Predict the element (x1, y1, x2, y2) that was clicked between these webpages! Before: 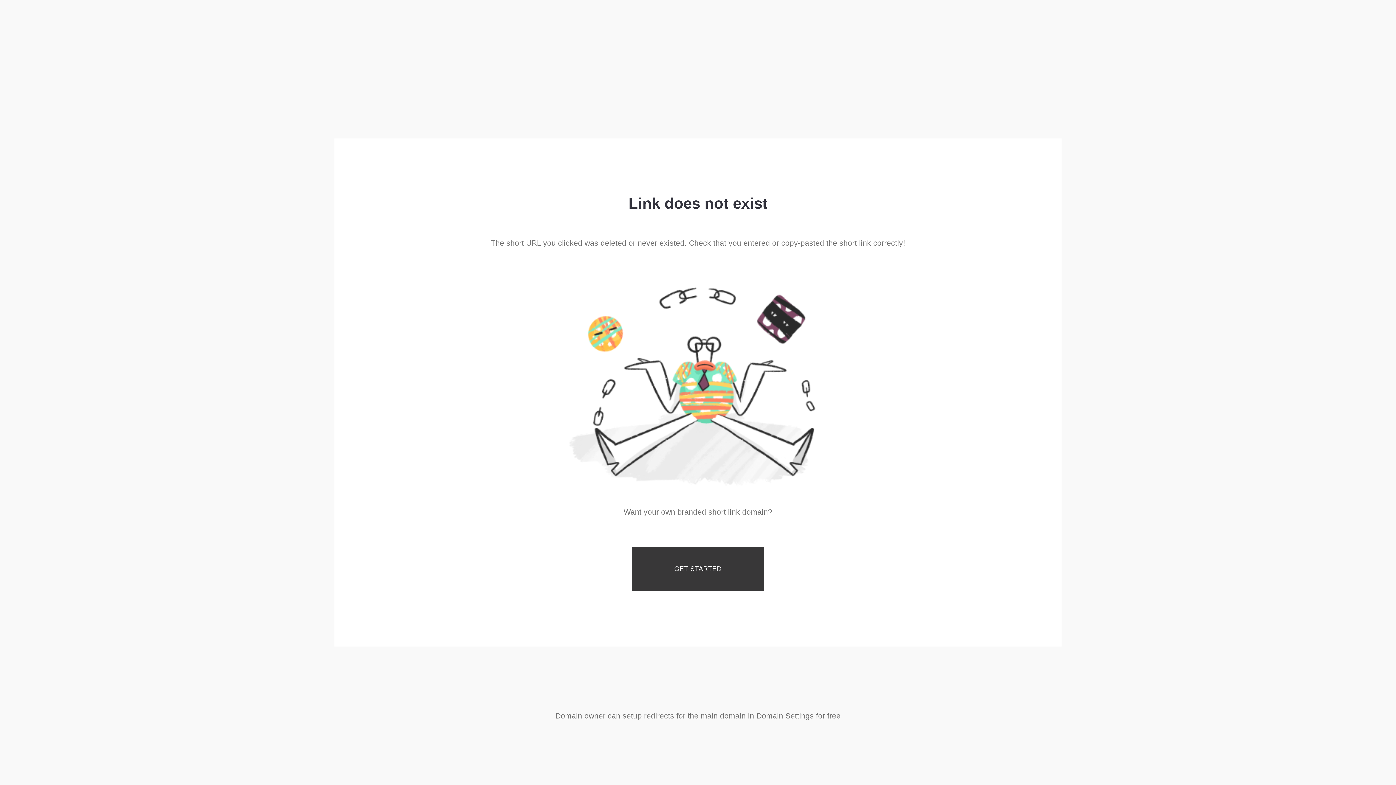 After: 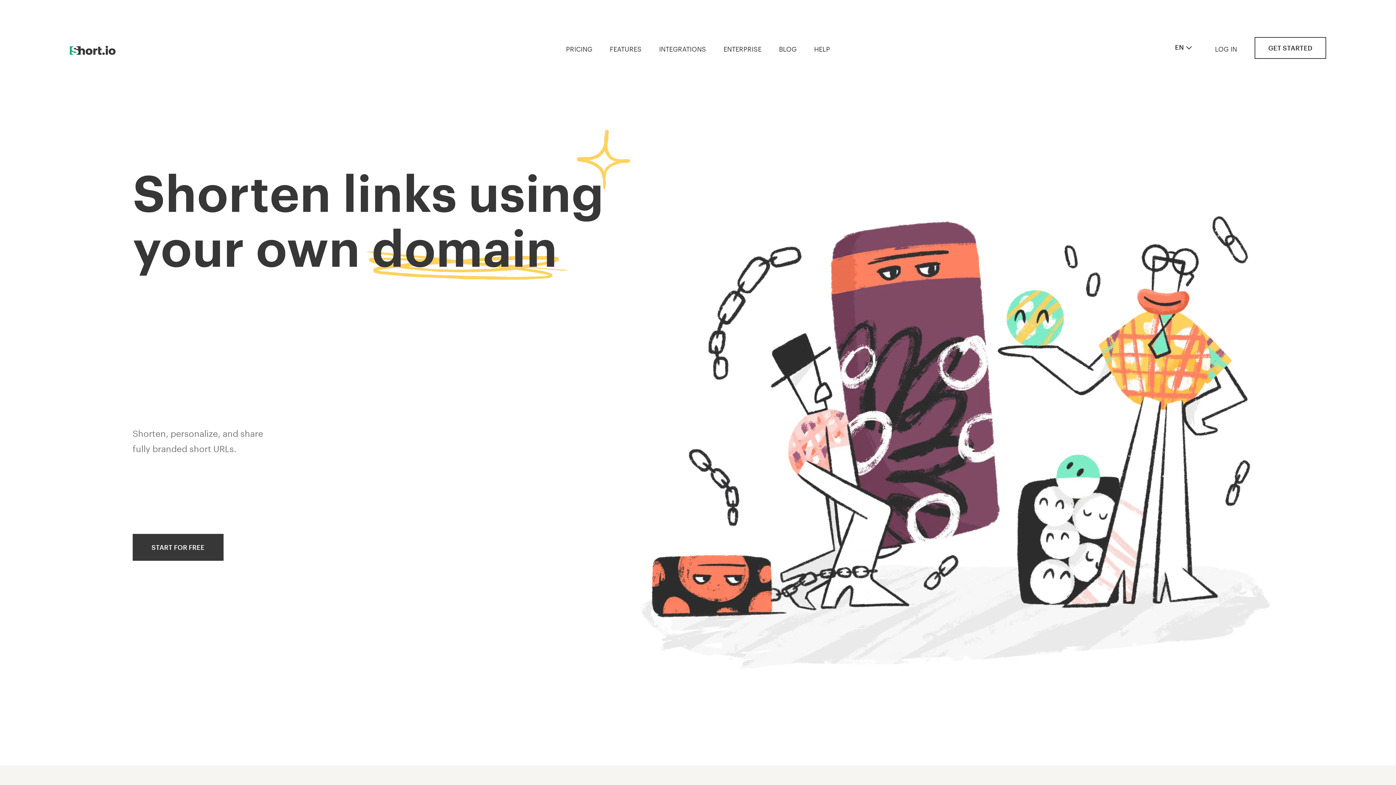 Action: bbox: (632, 547, 764, 591) label: GET STARTED